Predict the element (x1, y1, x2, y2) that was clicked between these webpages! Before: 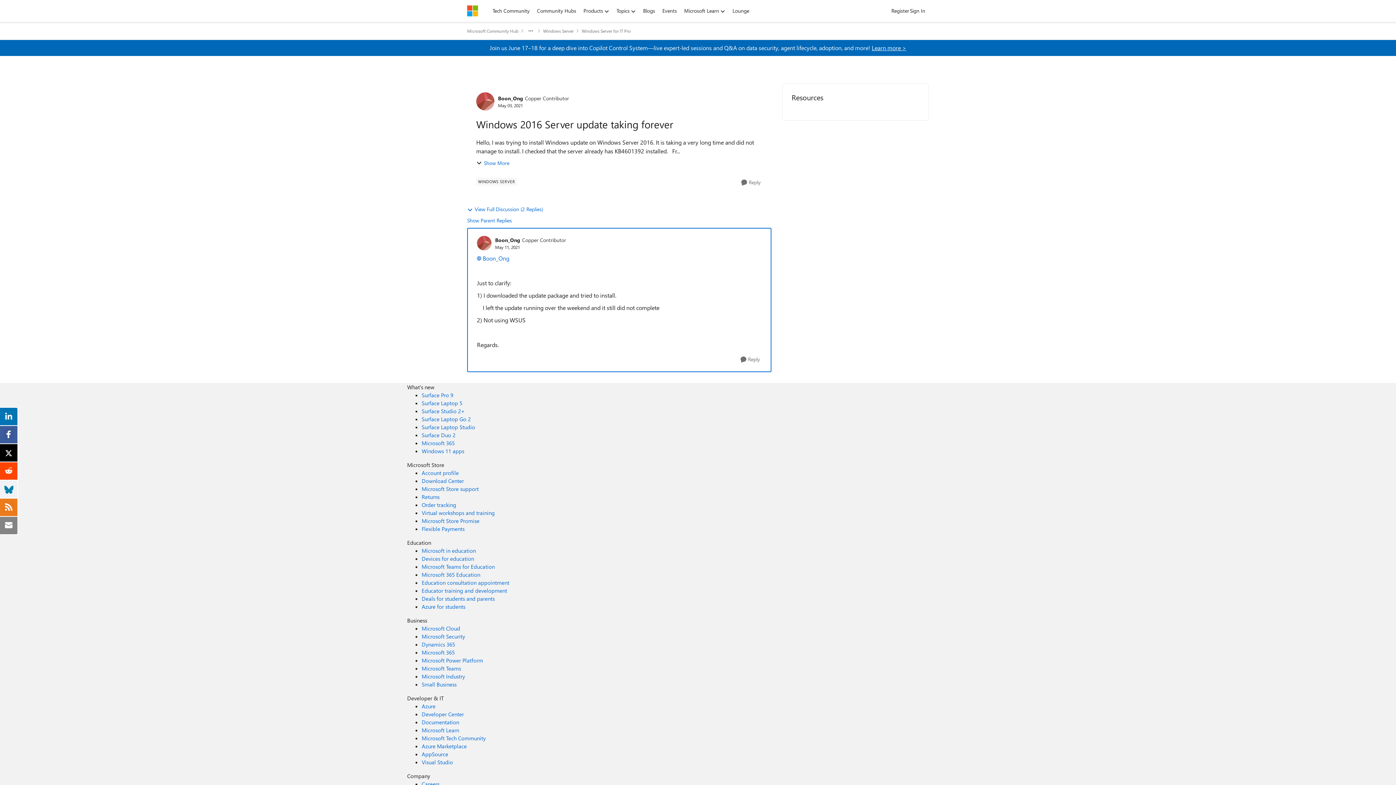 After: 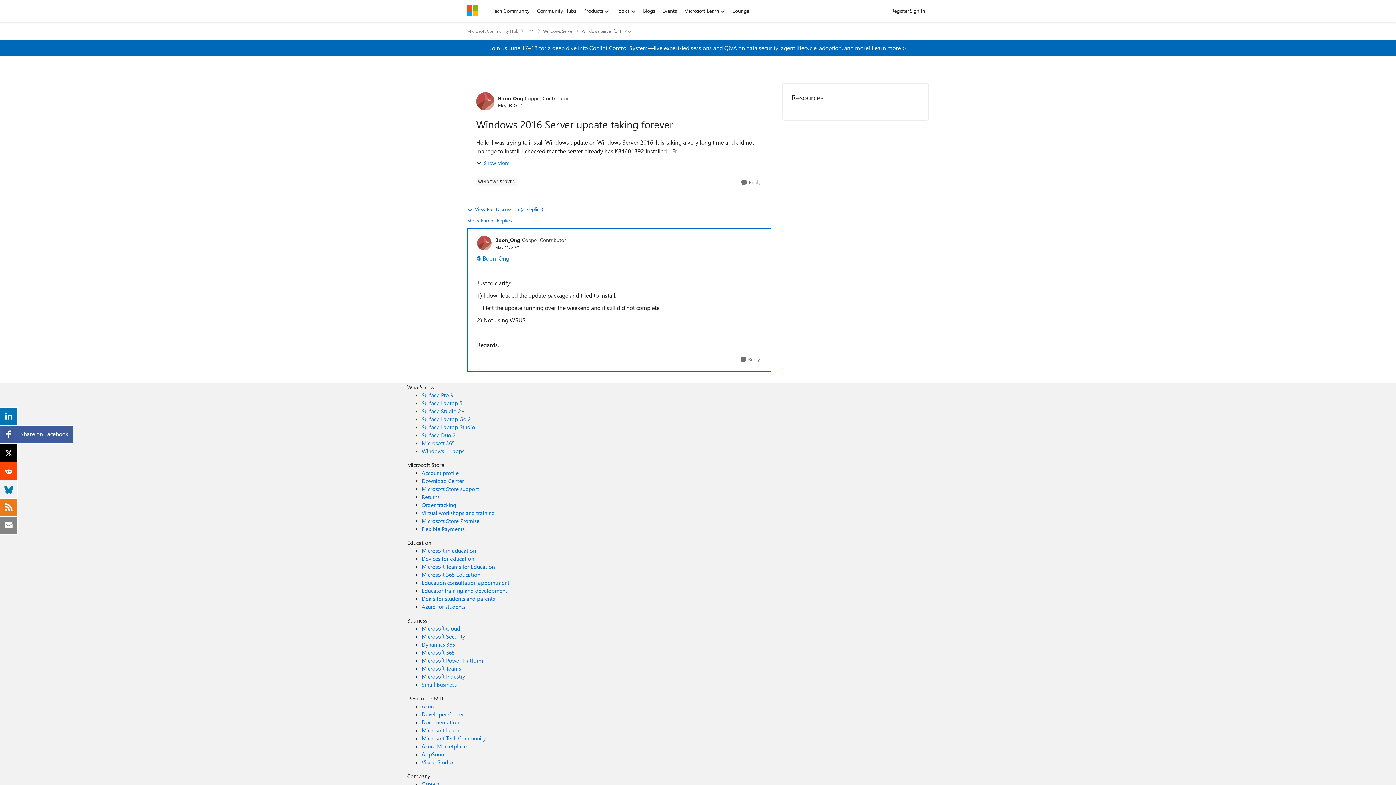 Action: bbox: (3, 429, 14, 437)